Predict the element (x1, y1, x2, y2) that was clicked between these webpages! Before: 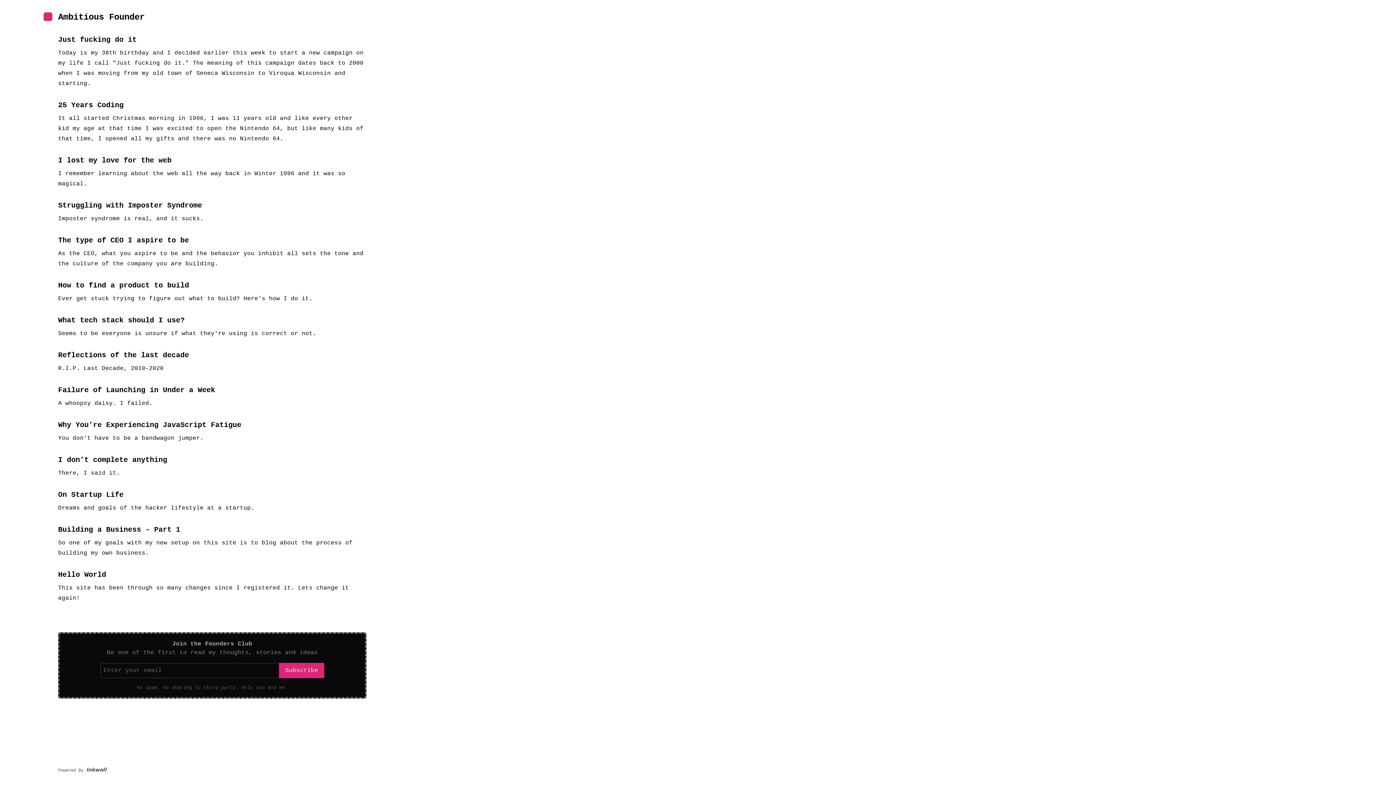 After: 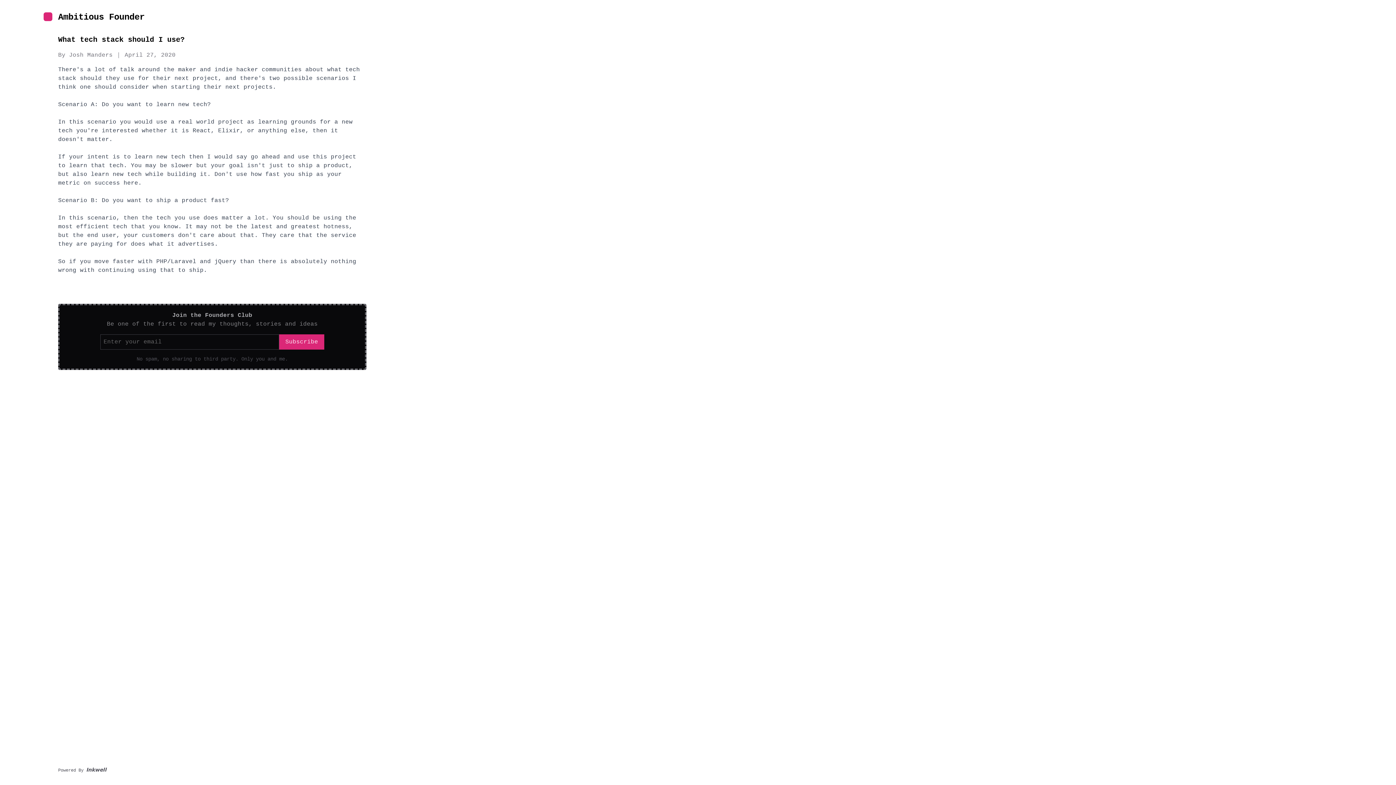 Action: bbox: (58, 316, 184, 324) label: What tech stack should I use?